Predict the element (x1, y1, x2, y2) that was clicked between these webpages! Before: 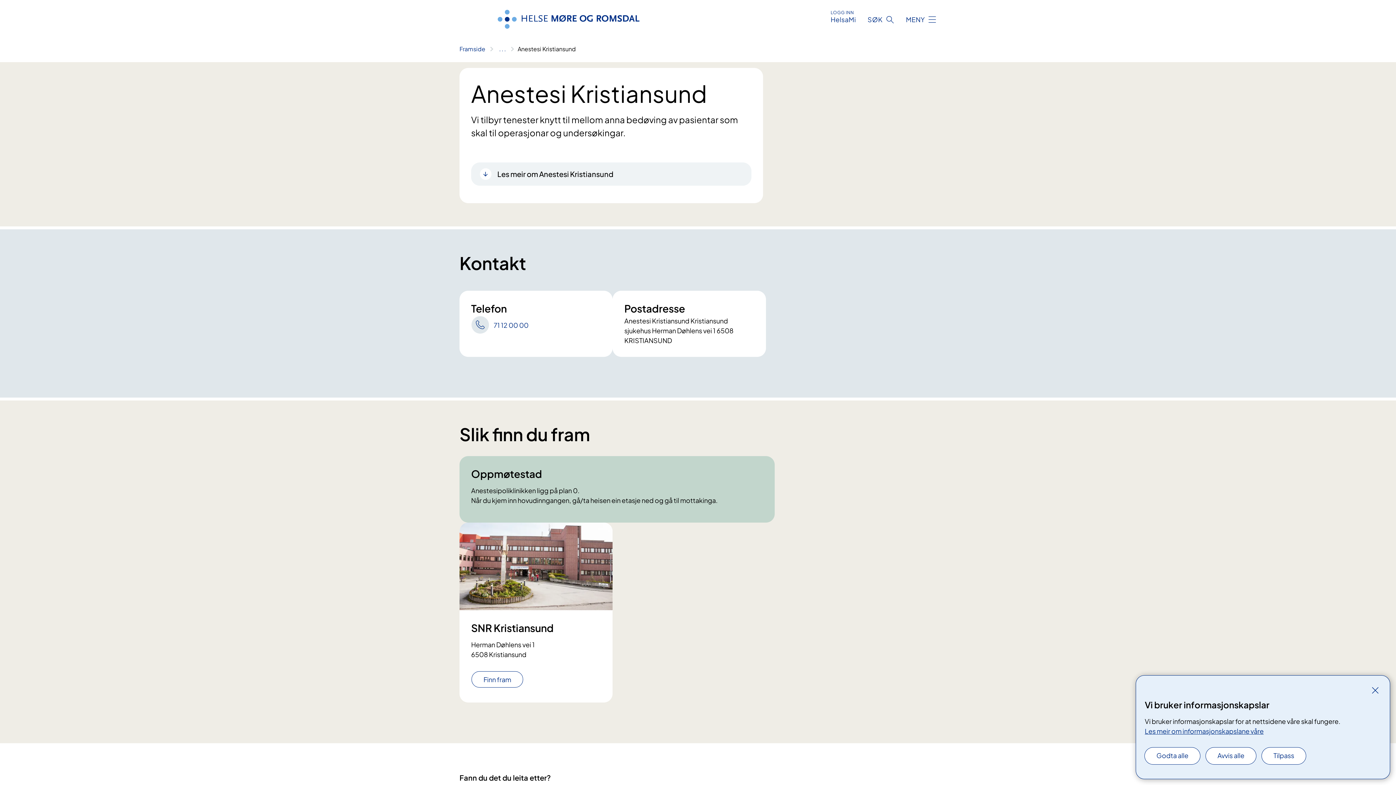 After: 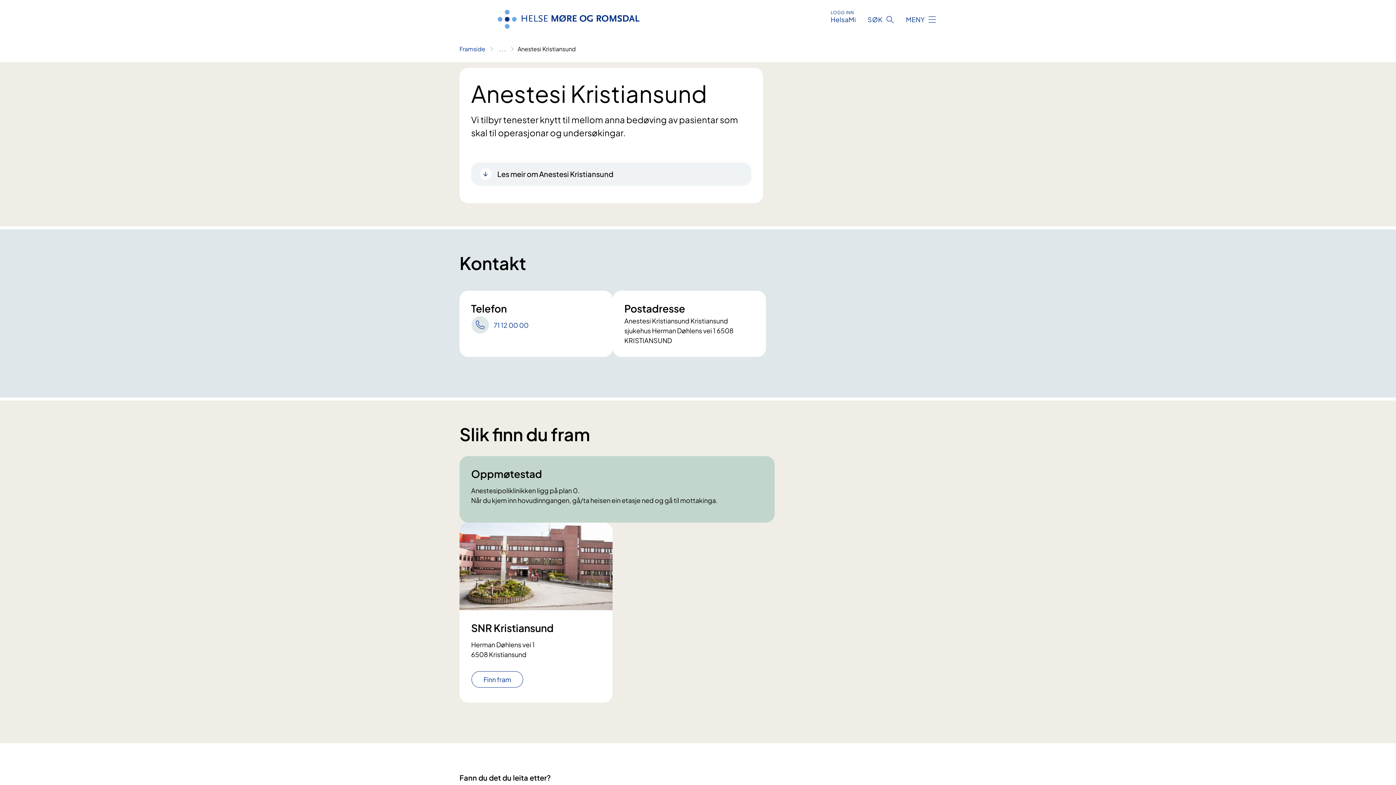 Action: label: Lukk bbox: (1369, 684, 1381, 696)